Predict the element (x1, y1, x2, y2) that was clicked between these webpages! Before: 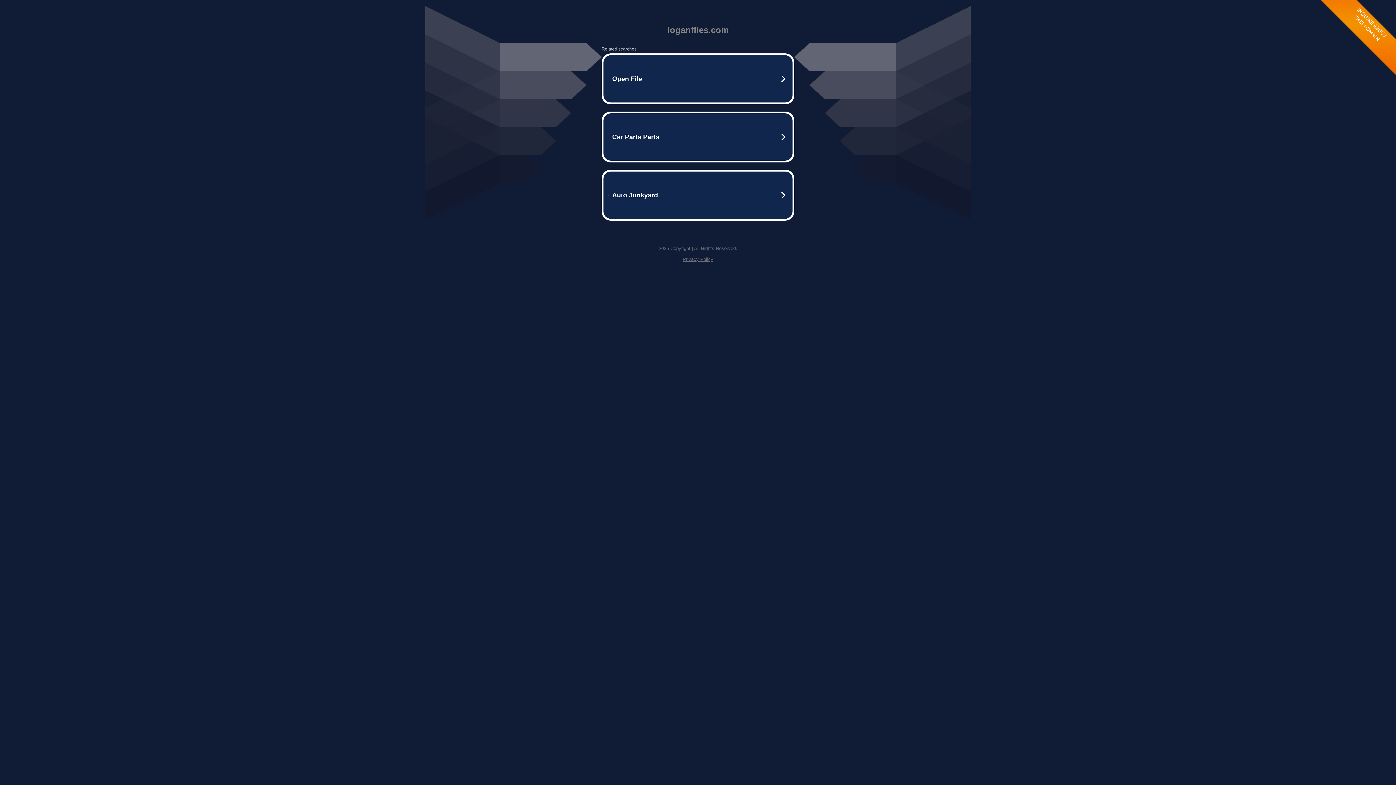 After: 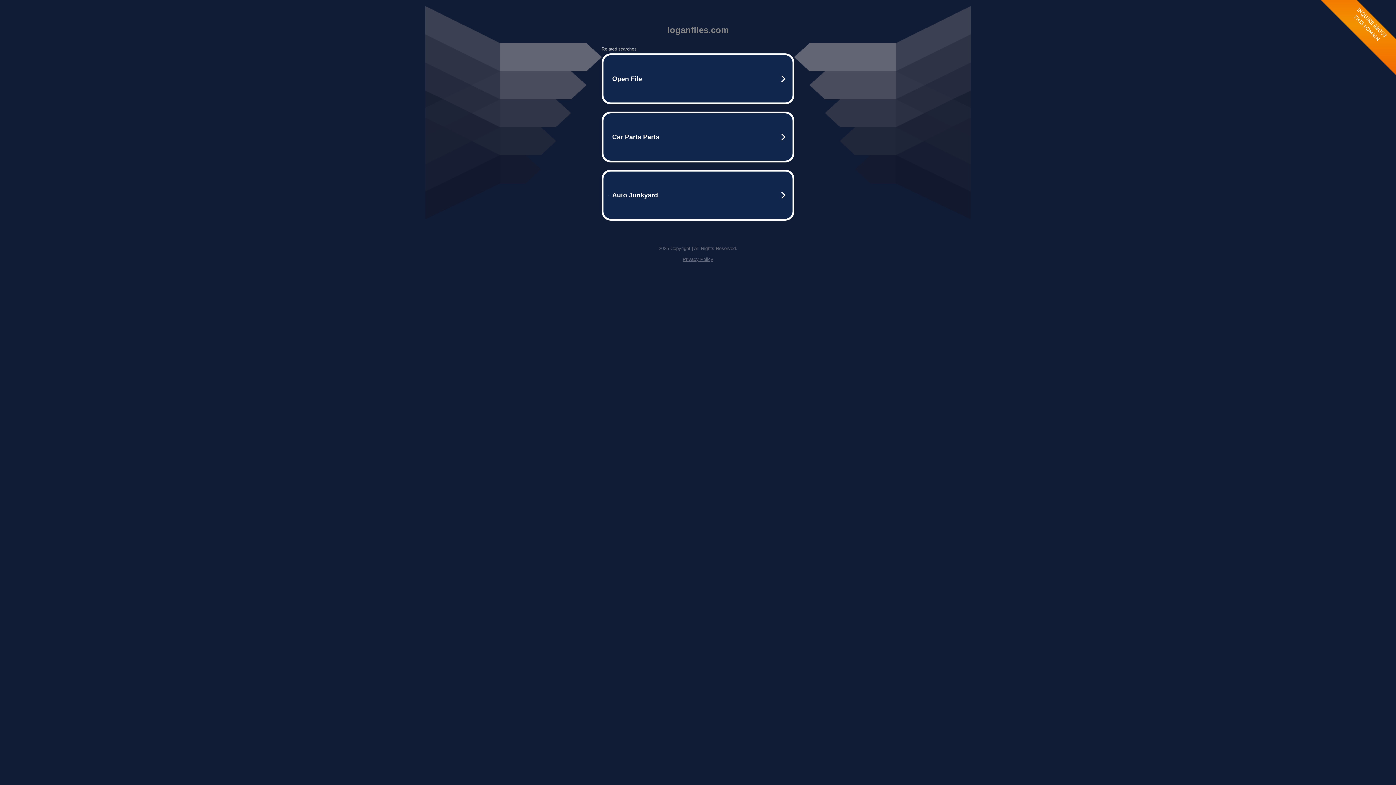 Action: label: Privacy Policy bbox: (682, 256, 713, 262)